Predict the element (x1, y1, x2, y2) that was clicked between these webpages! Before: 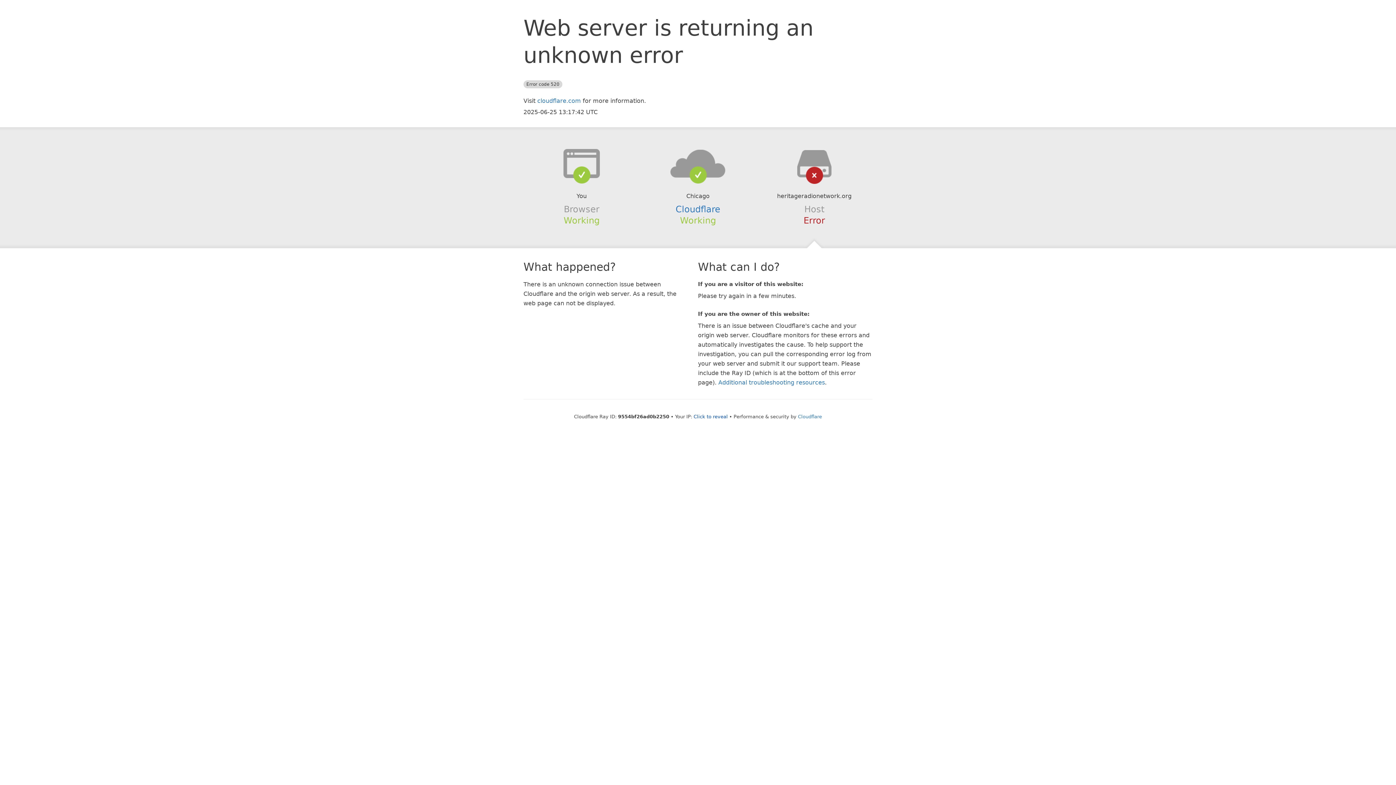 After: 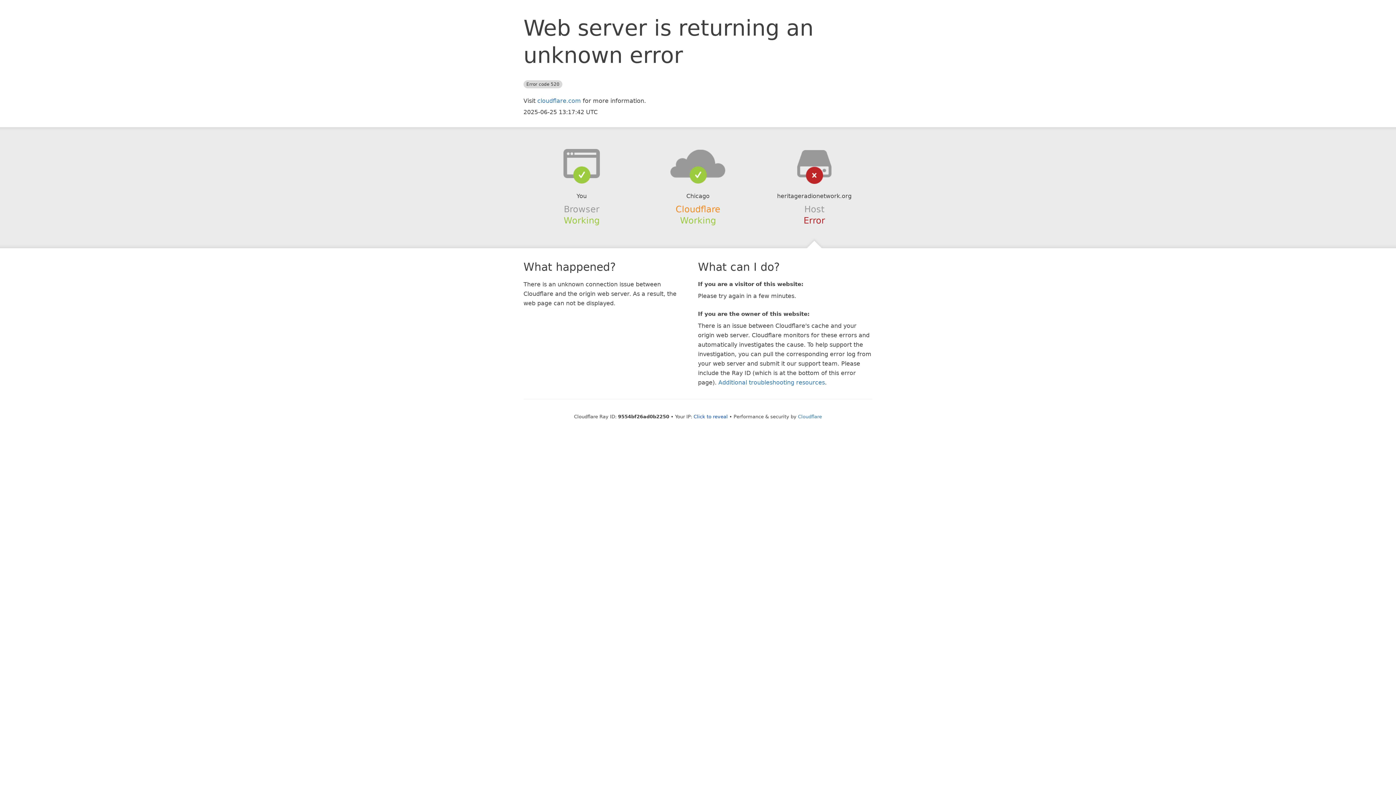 Action: label: Cloudflare bbox: (675, 204, 720, 214)